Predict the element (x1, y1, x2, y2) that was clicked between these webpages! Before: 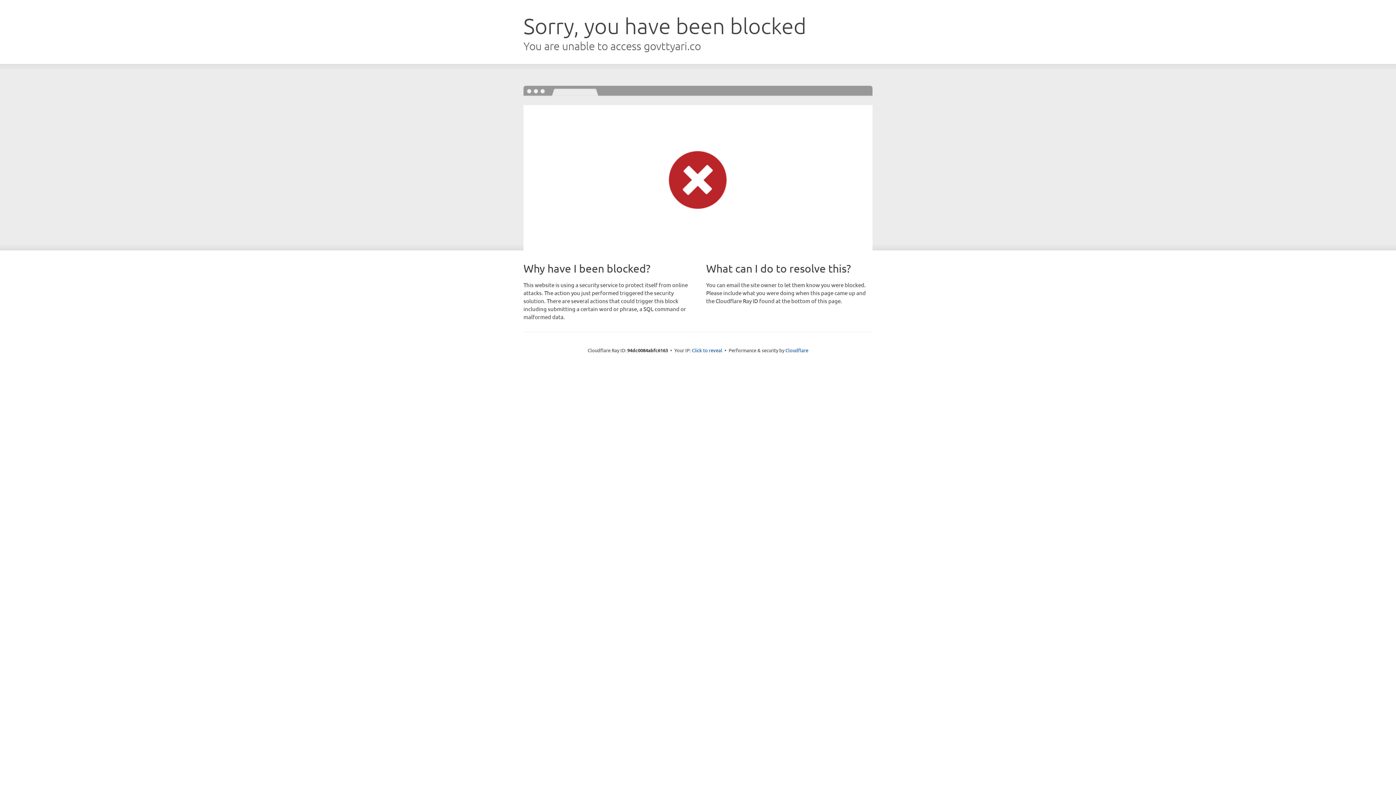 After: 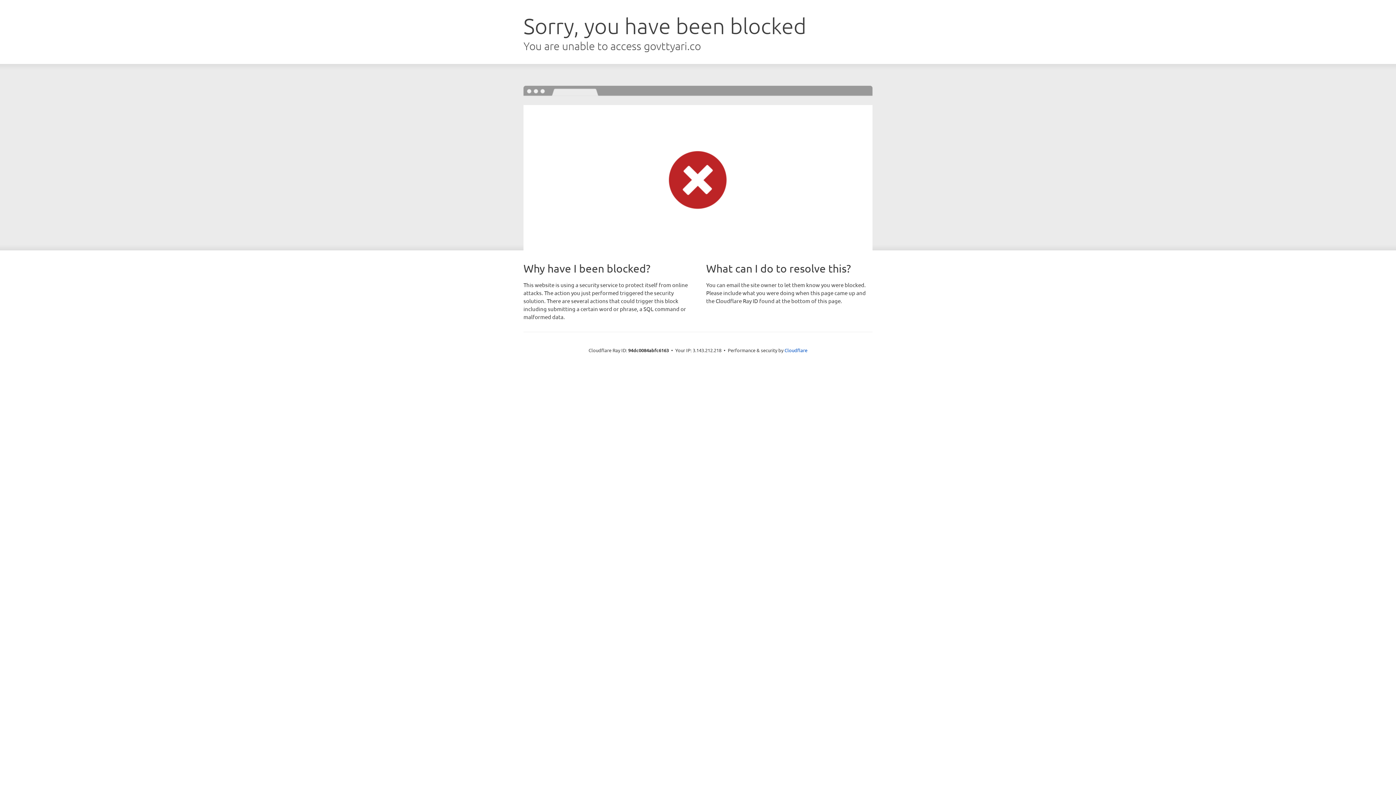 Action: bbox: (692, 346, 722, 353) label: Click to reveal